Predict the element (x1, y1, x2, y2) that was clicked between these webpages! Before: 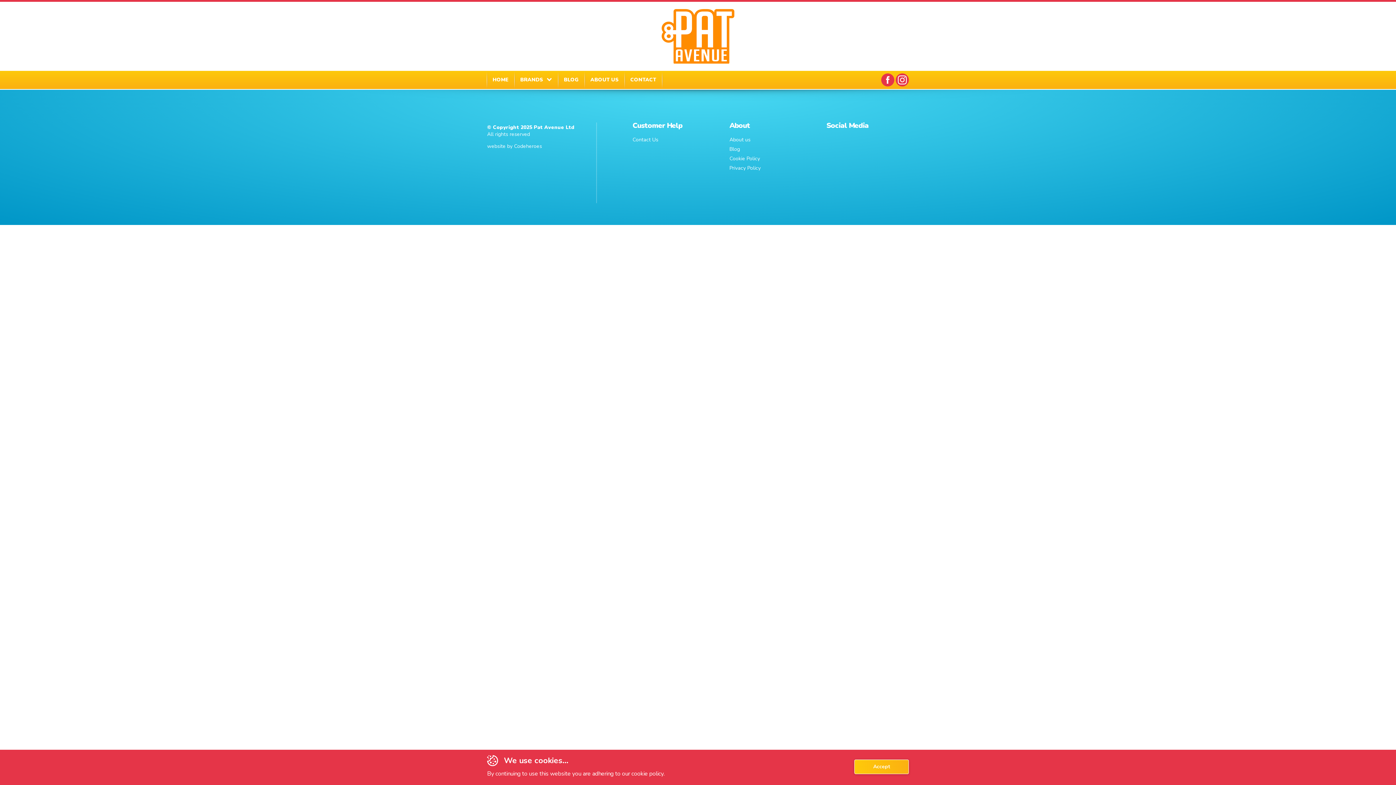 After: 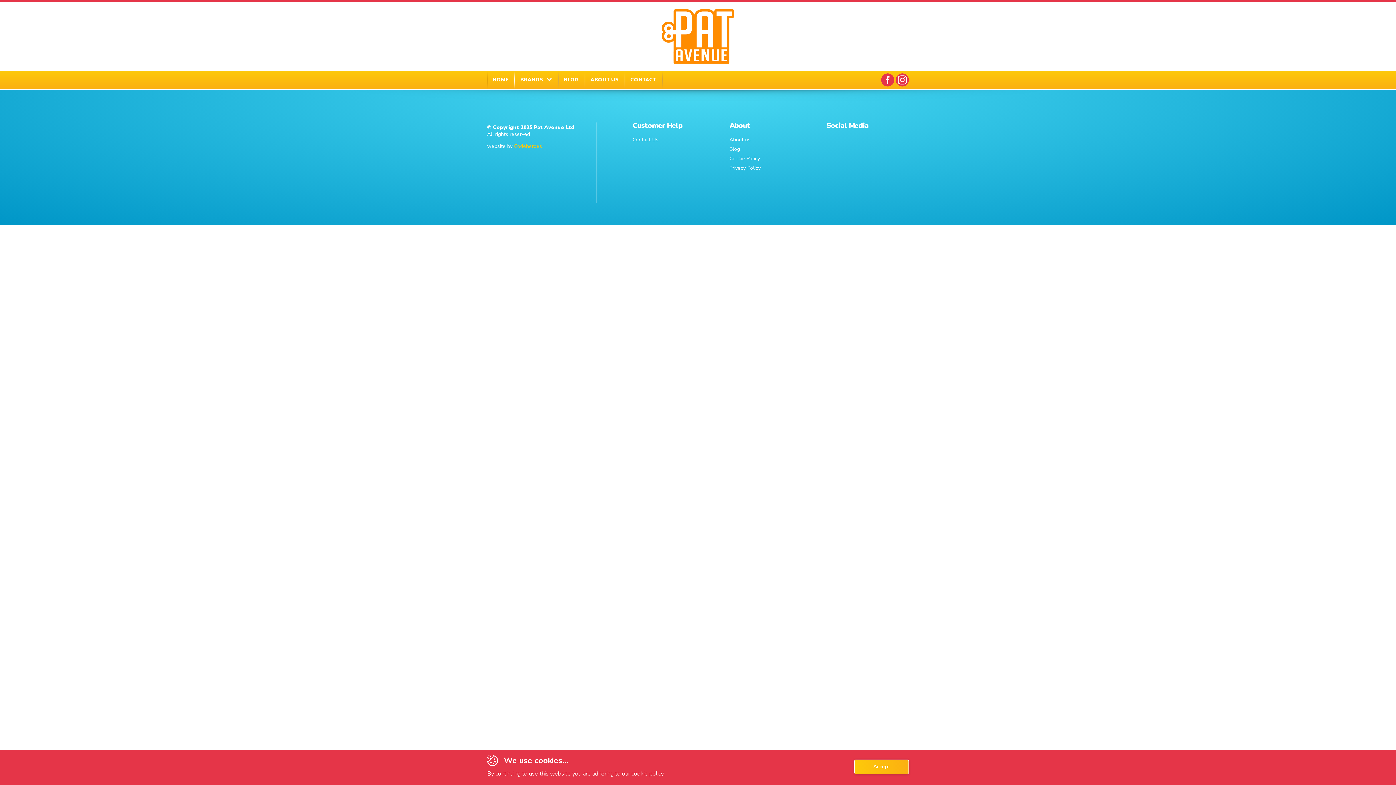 Action: label: Codeheroes bbox: (514, 143, 542, 149)